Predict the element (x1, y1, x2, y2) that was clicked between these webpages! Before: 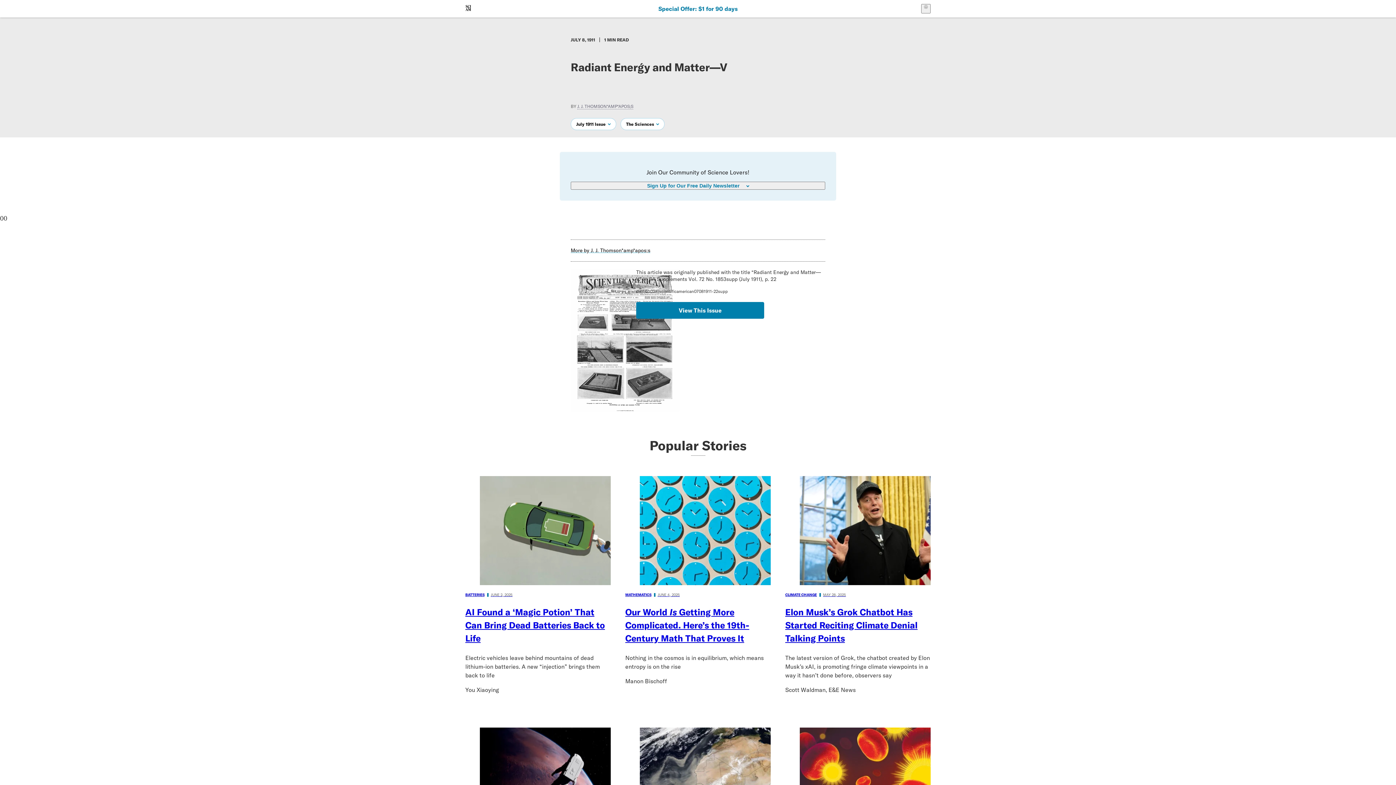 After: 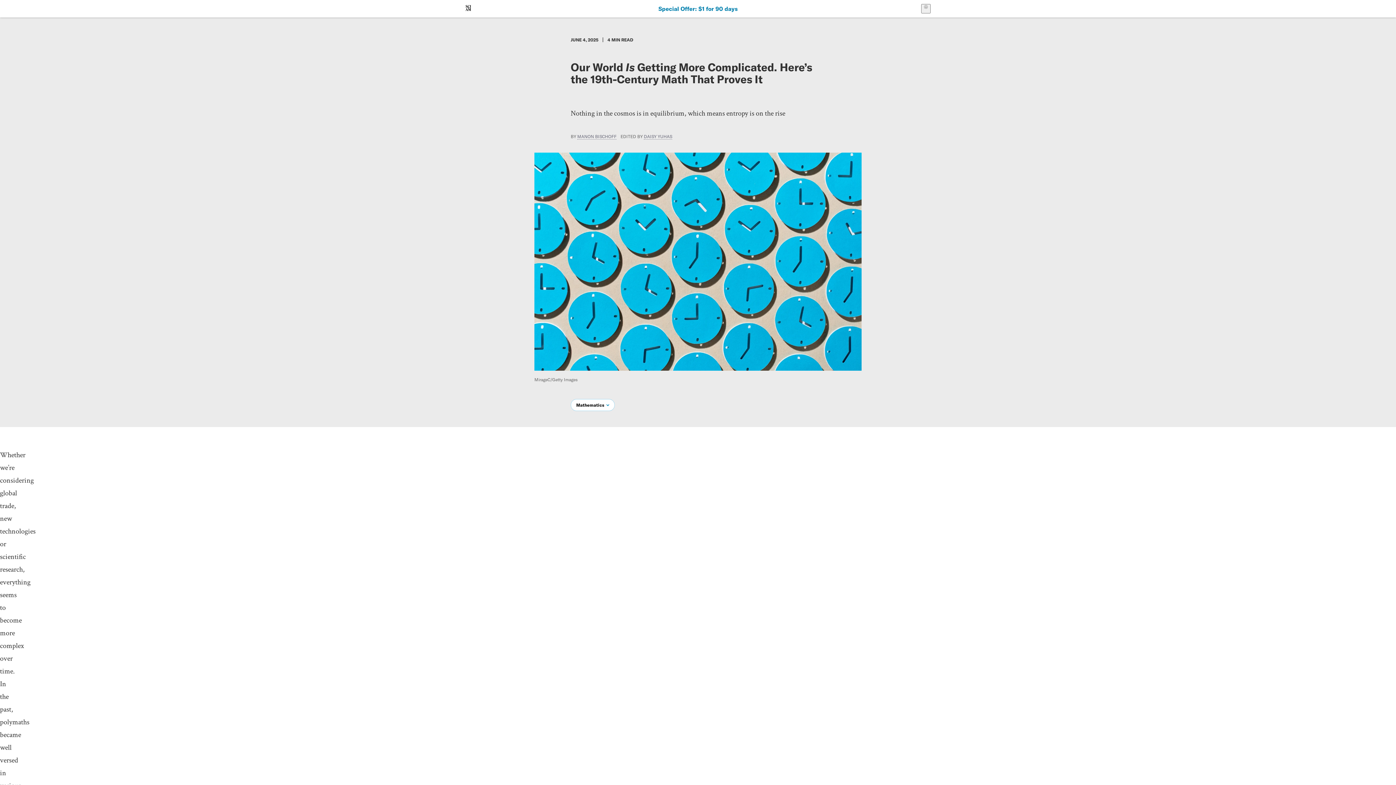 Action: label: MATHEMATICS
JUNE 4, 2025

Our World Is Getting More Complicated. Here’s the 19th-Century Math That Proves It bbox: (625, 476, 770, 645)